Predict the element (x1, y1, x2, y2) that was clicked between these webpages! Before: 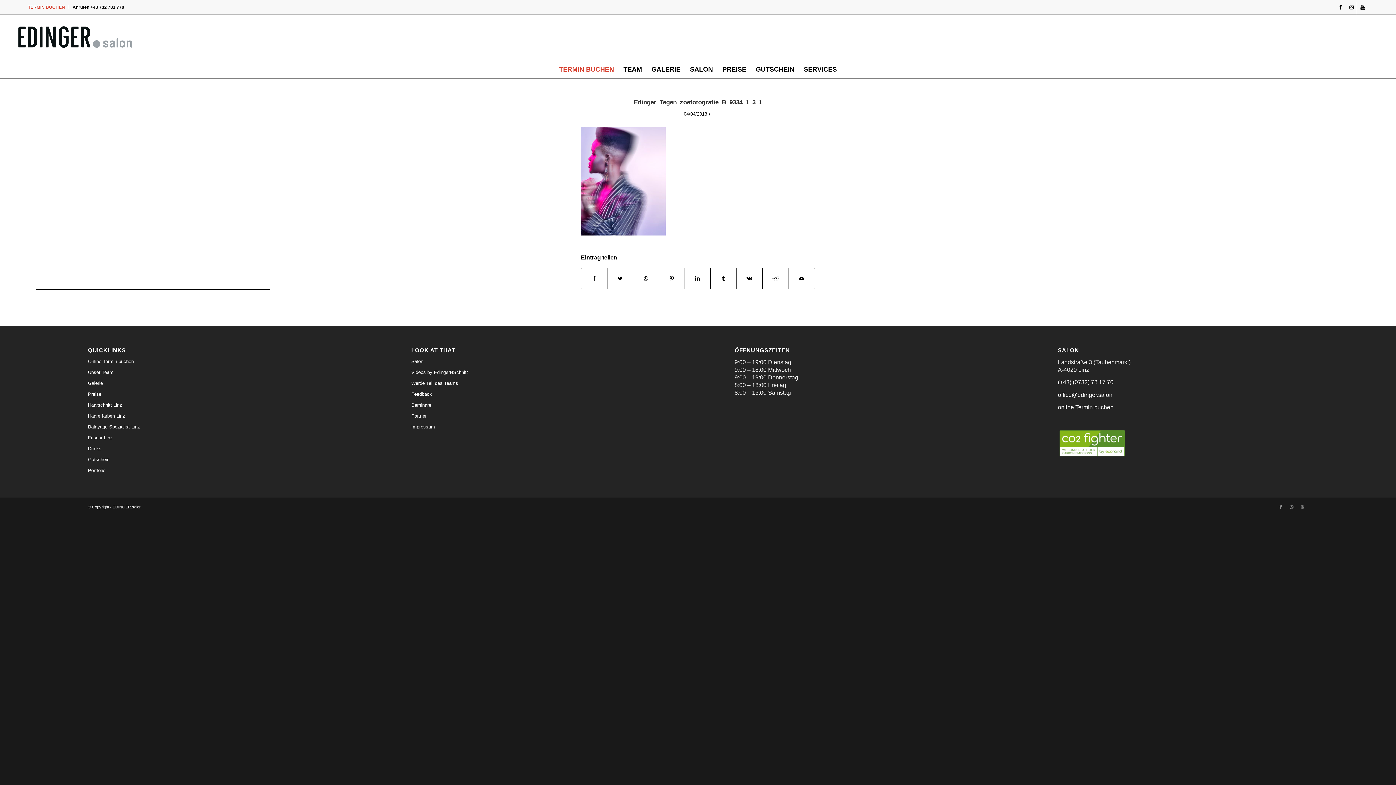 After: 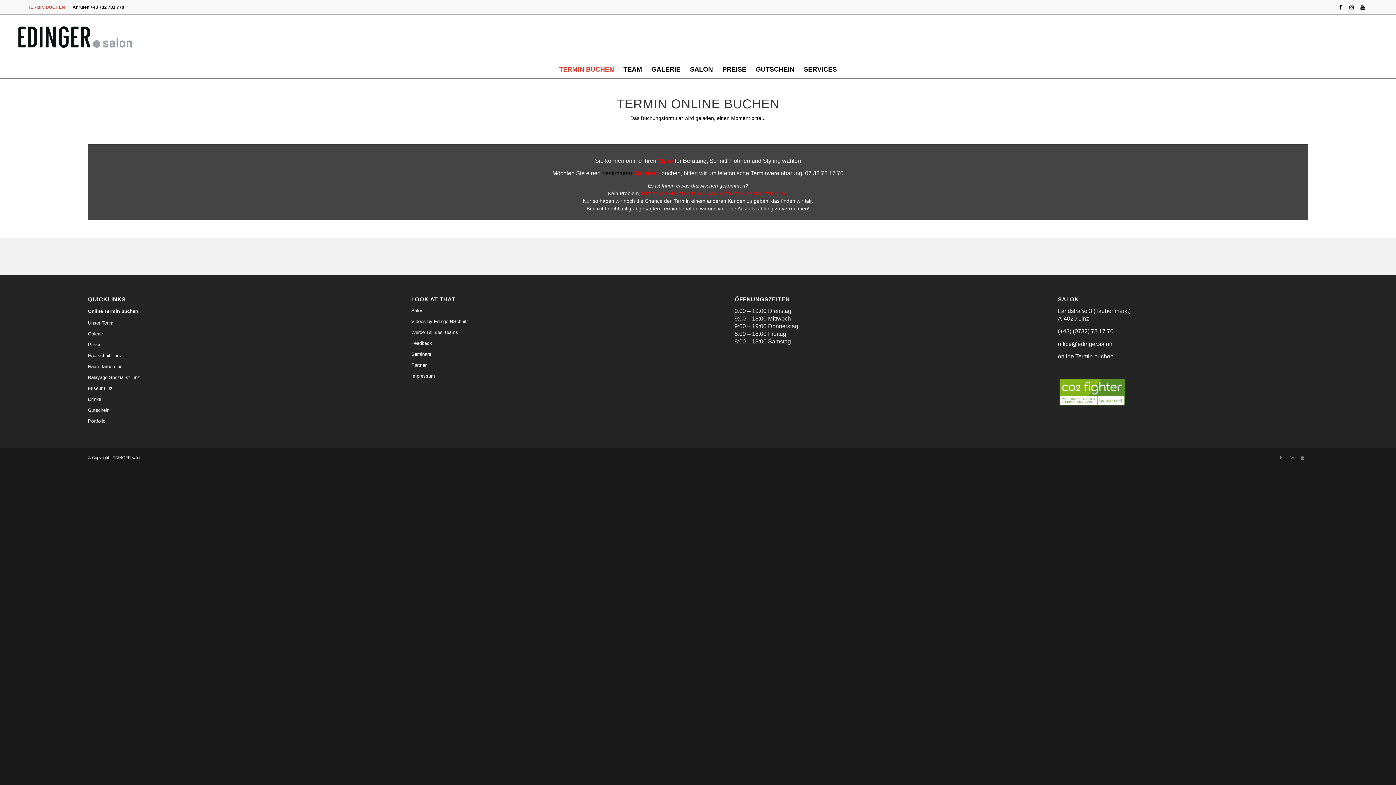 Action: bbox: (1058, 404, 1113, 410) label: online Termin buchen